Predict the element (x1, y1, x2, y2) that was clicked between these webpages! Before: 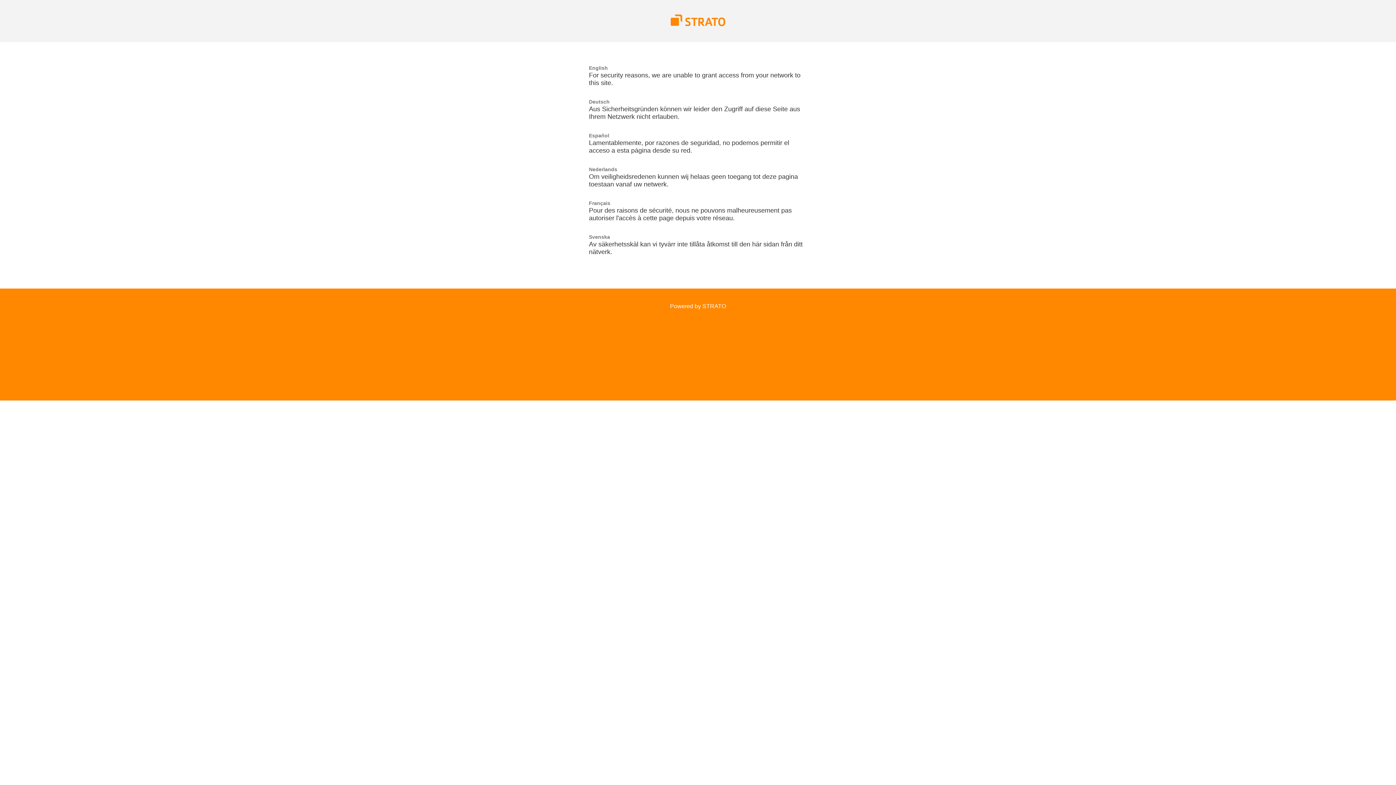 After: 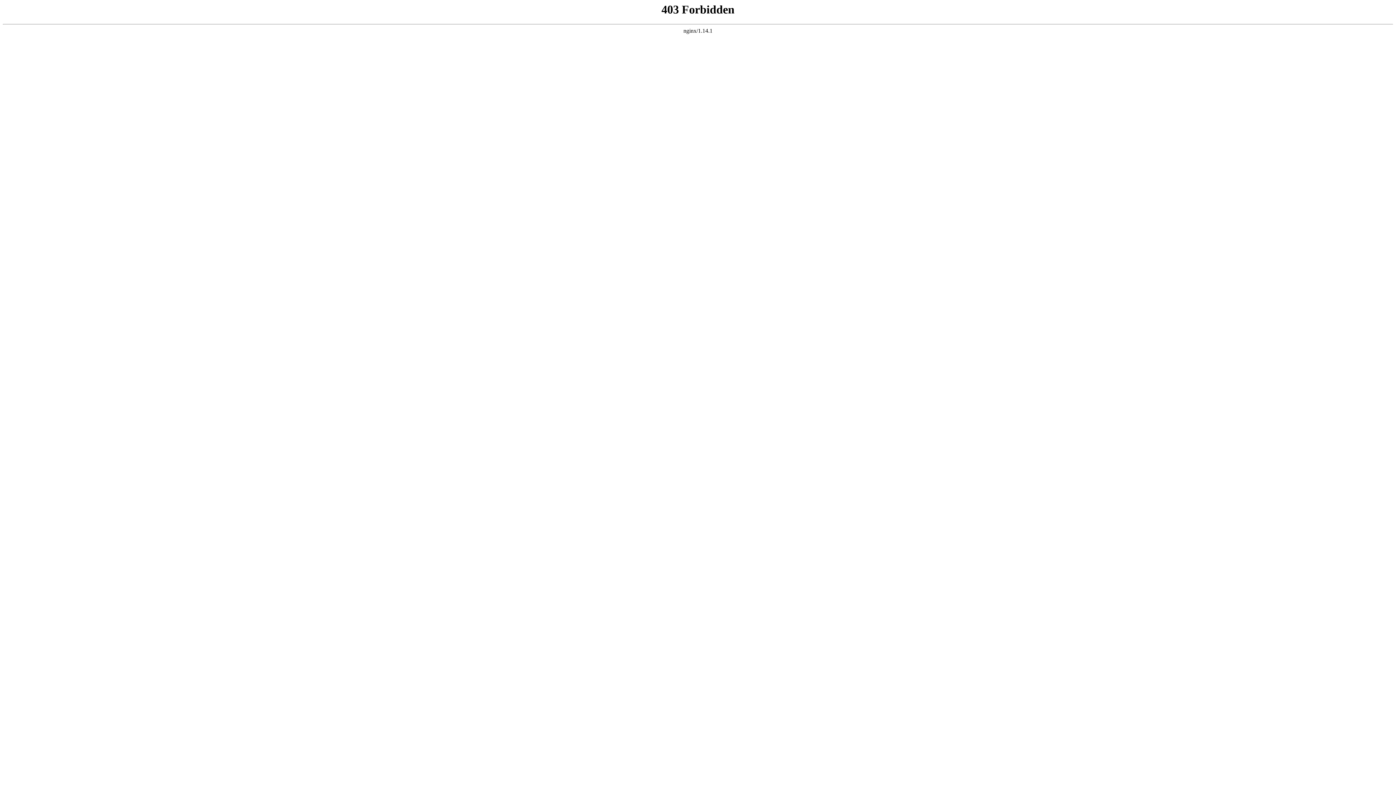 Action: bbox: (670, 21, 725, 27)